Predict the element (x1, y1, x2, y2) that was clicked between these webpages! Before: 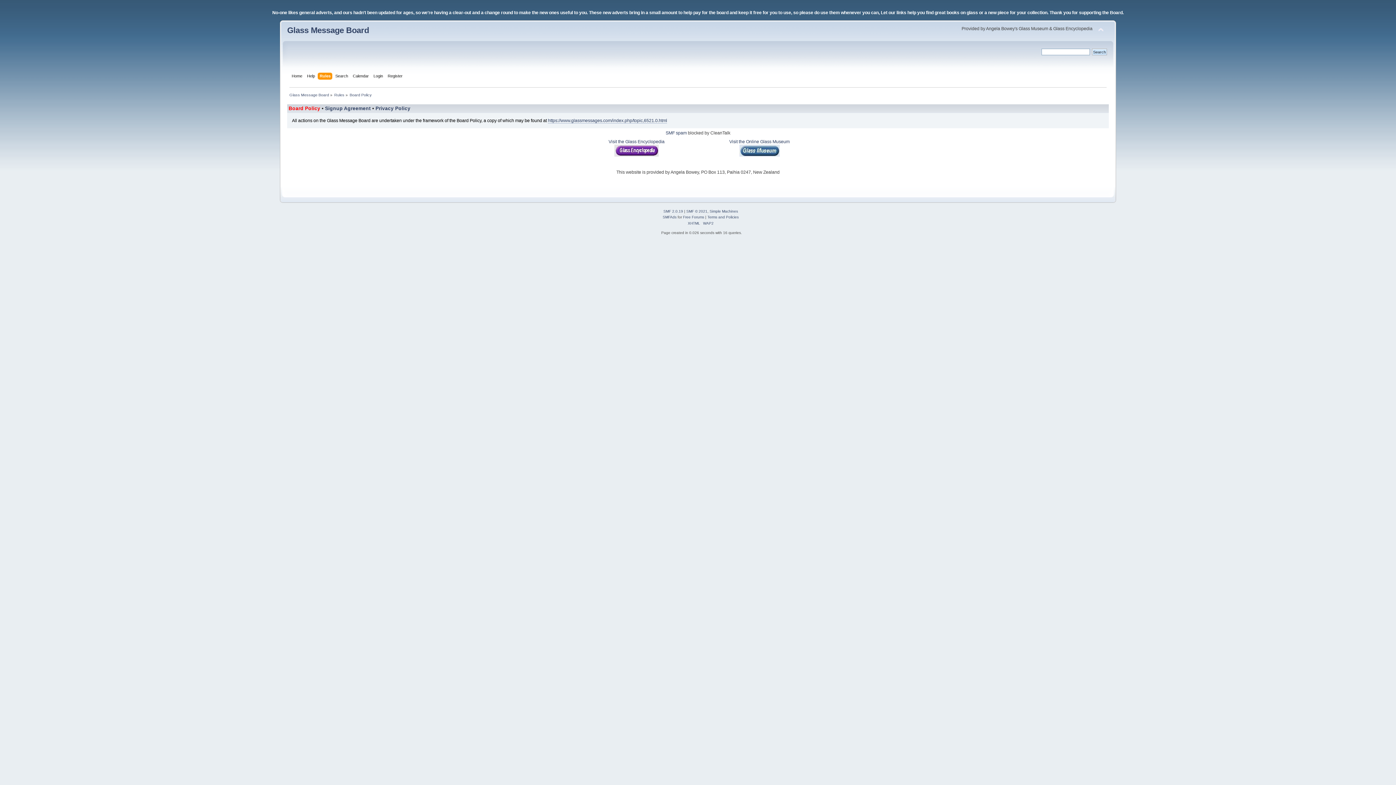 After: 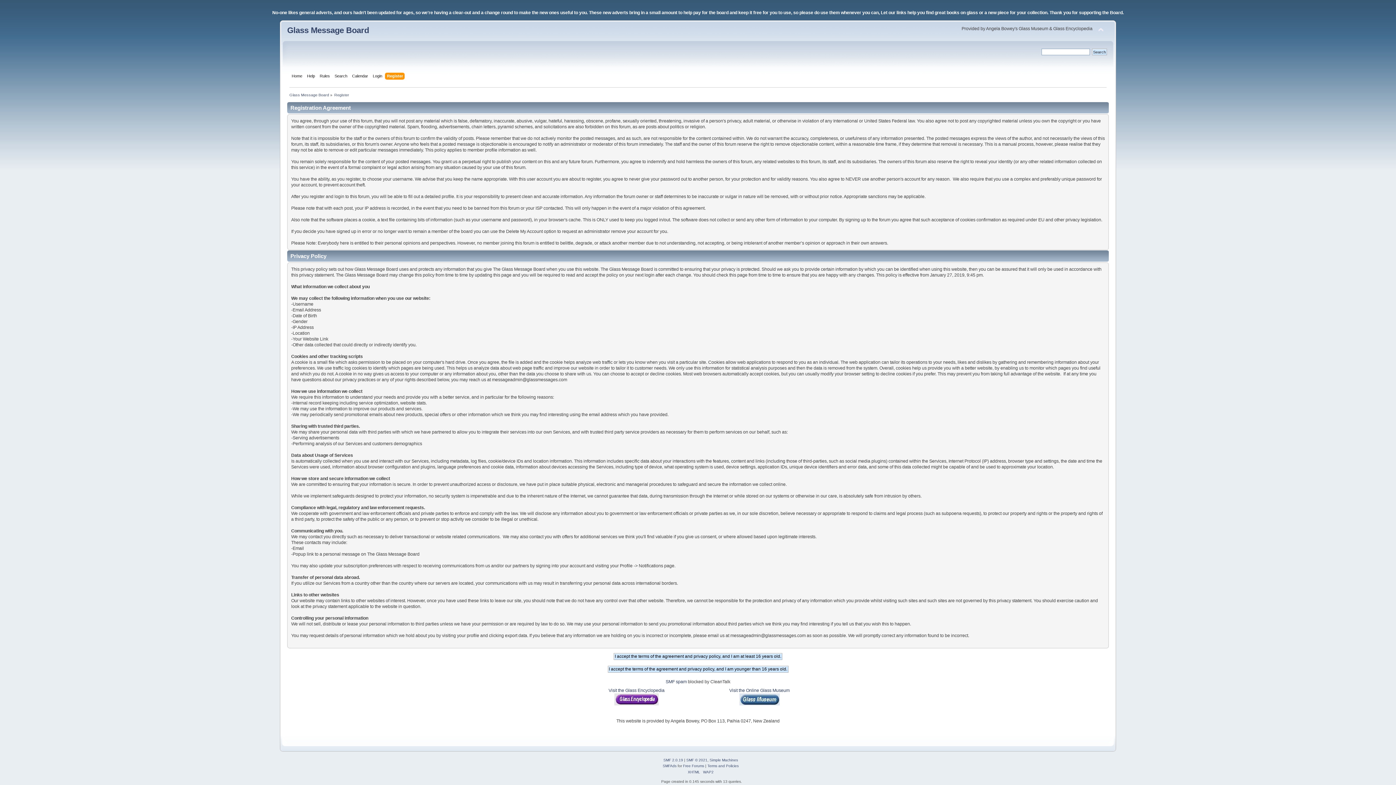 Action: label: Register bbox: (387, 72, 404, 80)